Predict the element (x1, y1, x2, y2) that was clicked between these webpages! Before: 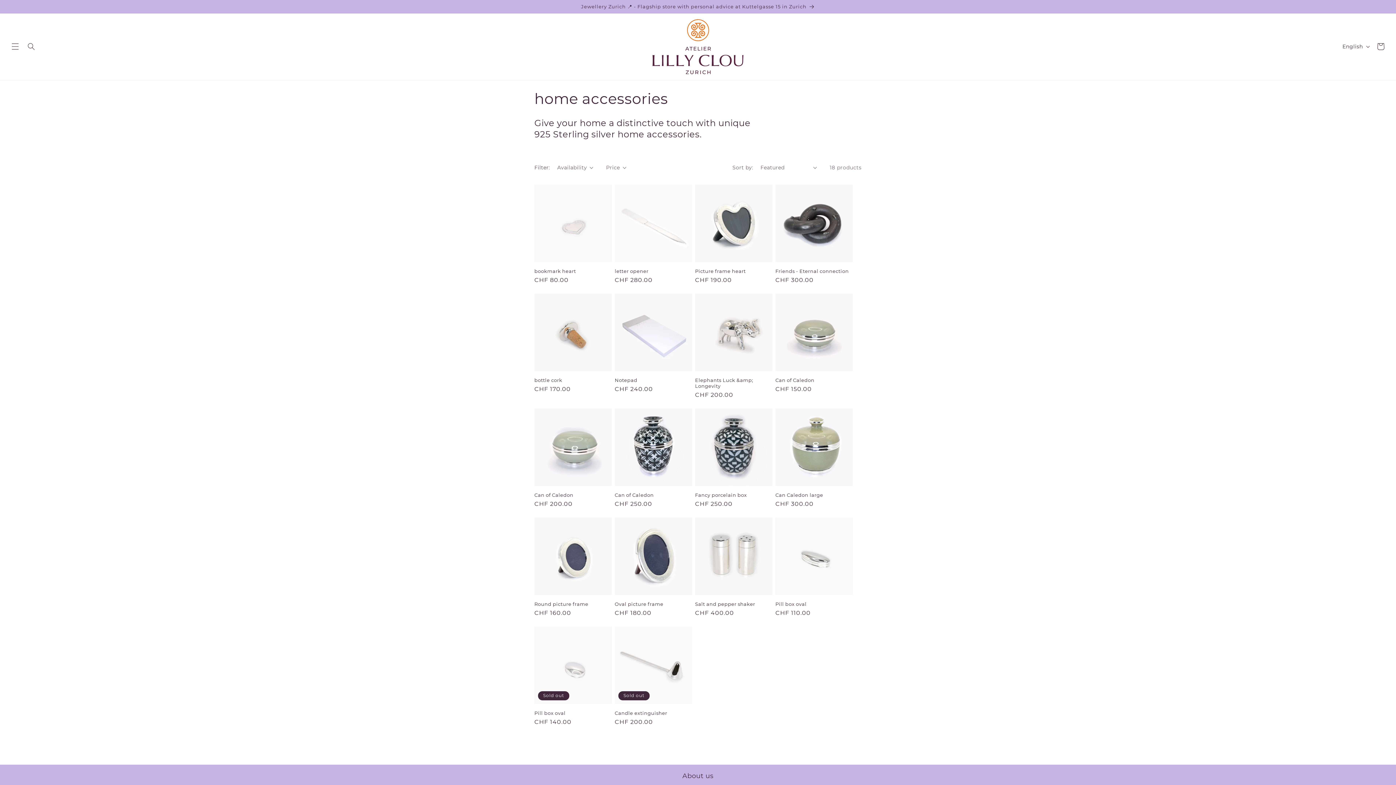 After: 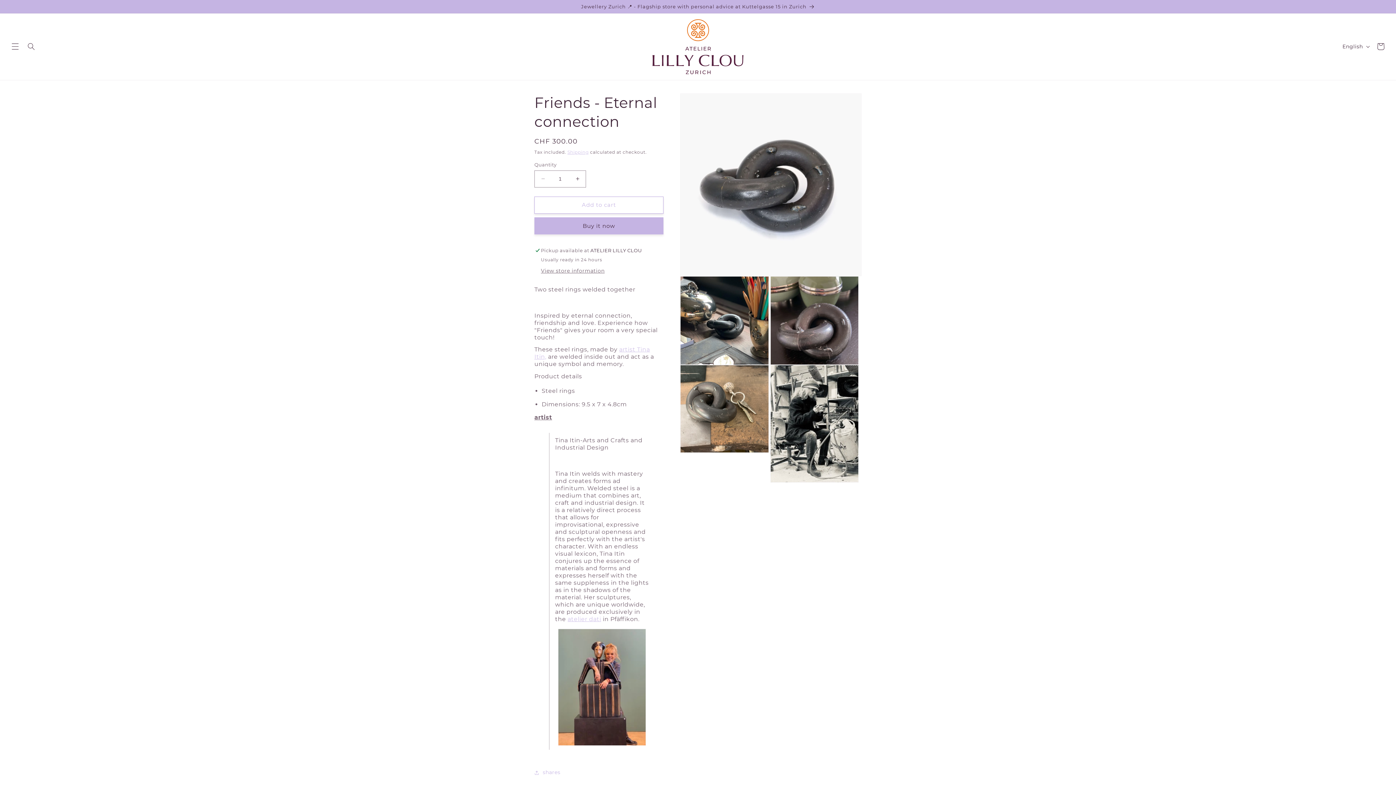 Action: bbox: (775, 268, 853, 274) label: Friends - Eternal connection